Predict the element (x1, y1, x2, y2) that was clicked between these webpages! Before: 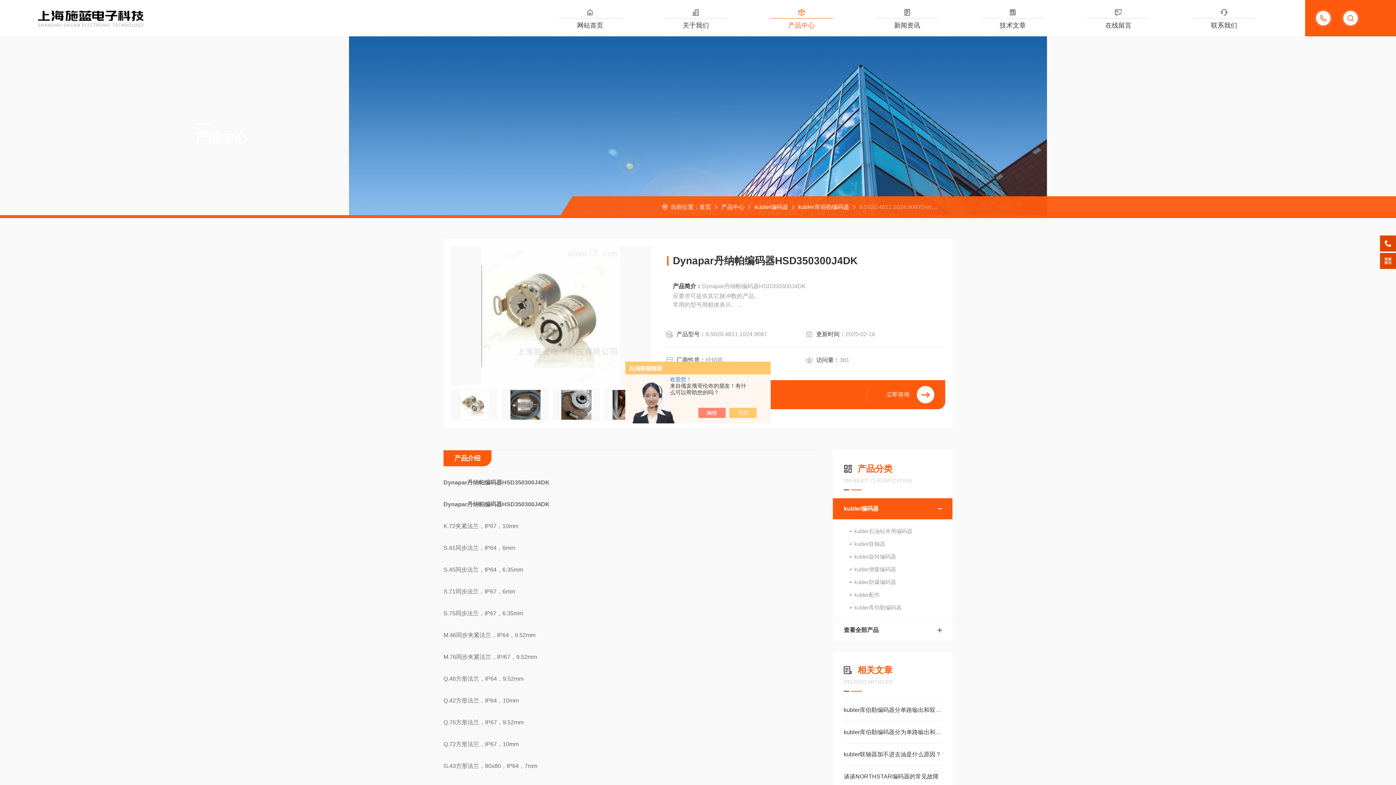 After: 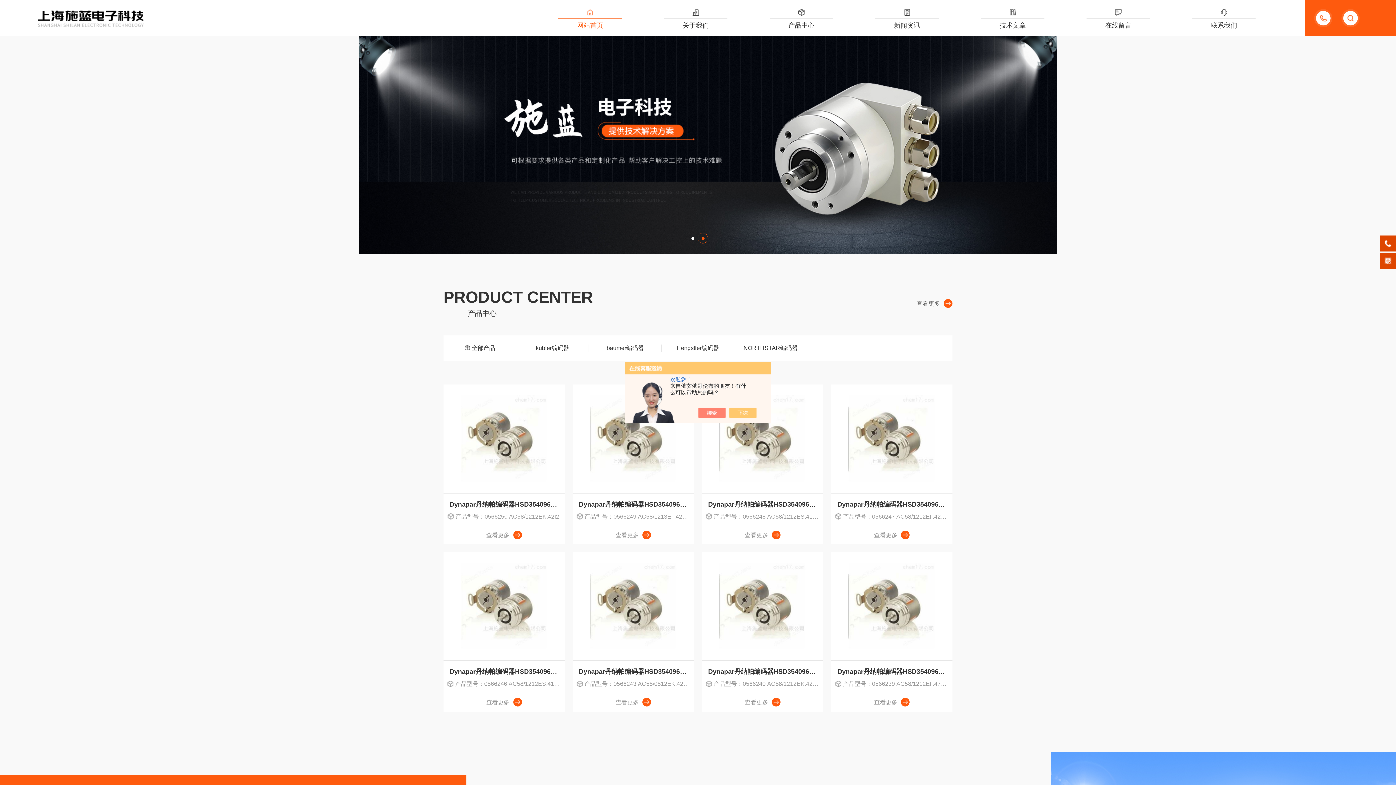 Action: bbox: (36, 0, 335, 36)